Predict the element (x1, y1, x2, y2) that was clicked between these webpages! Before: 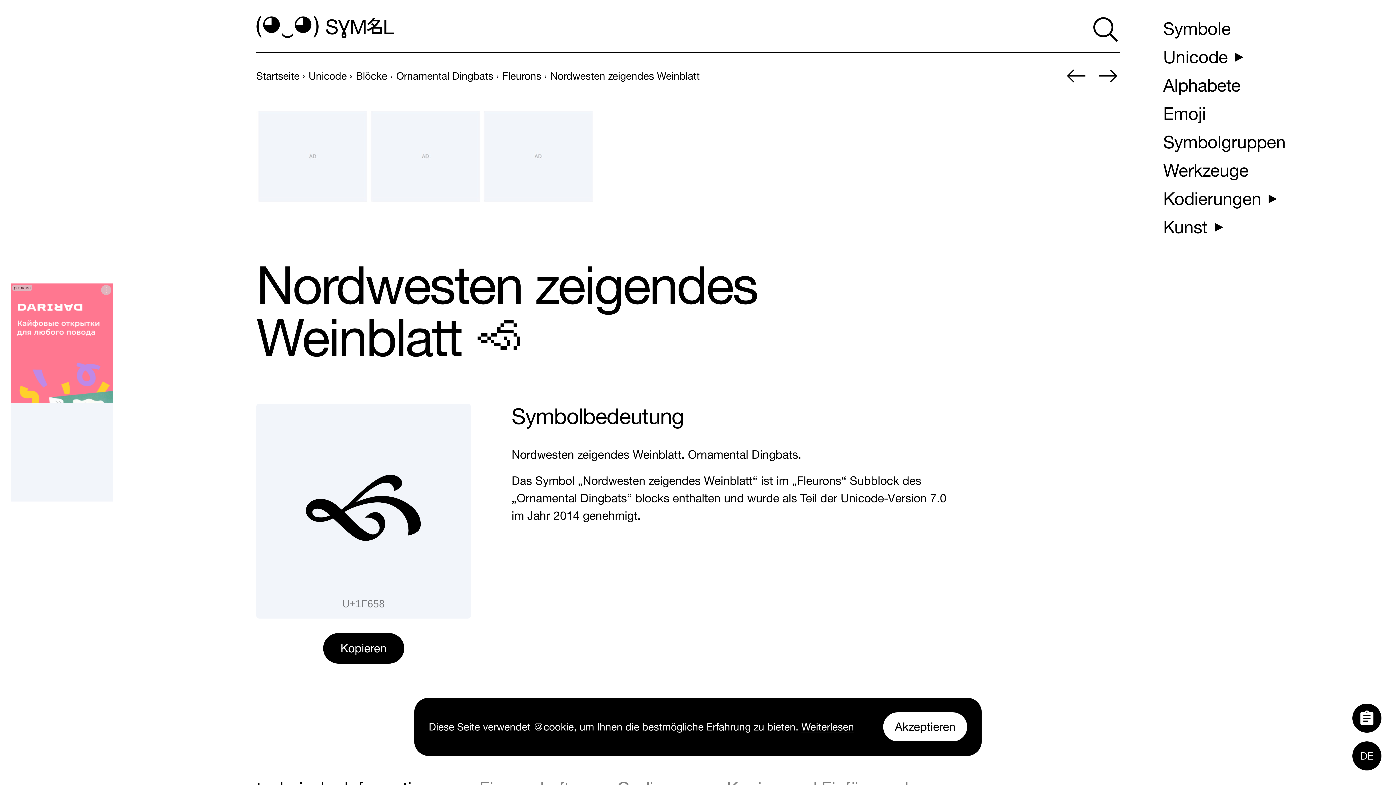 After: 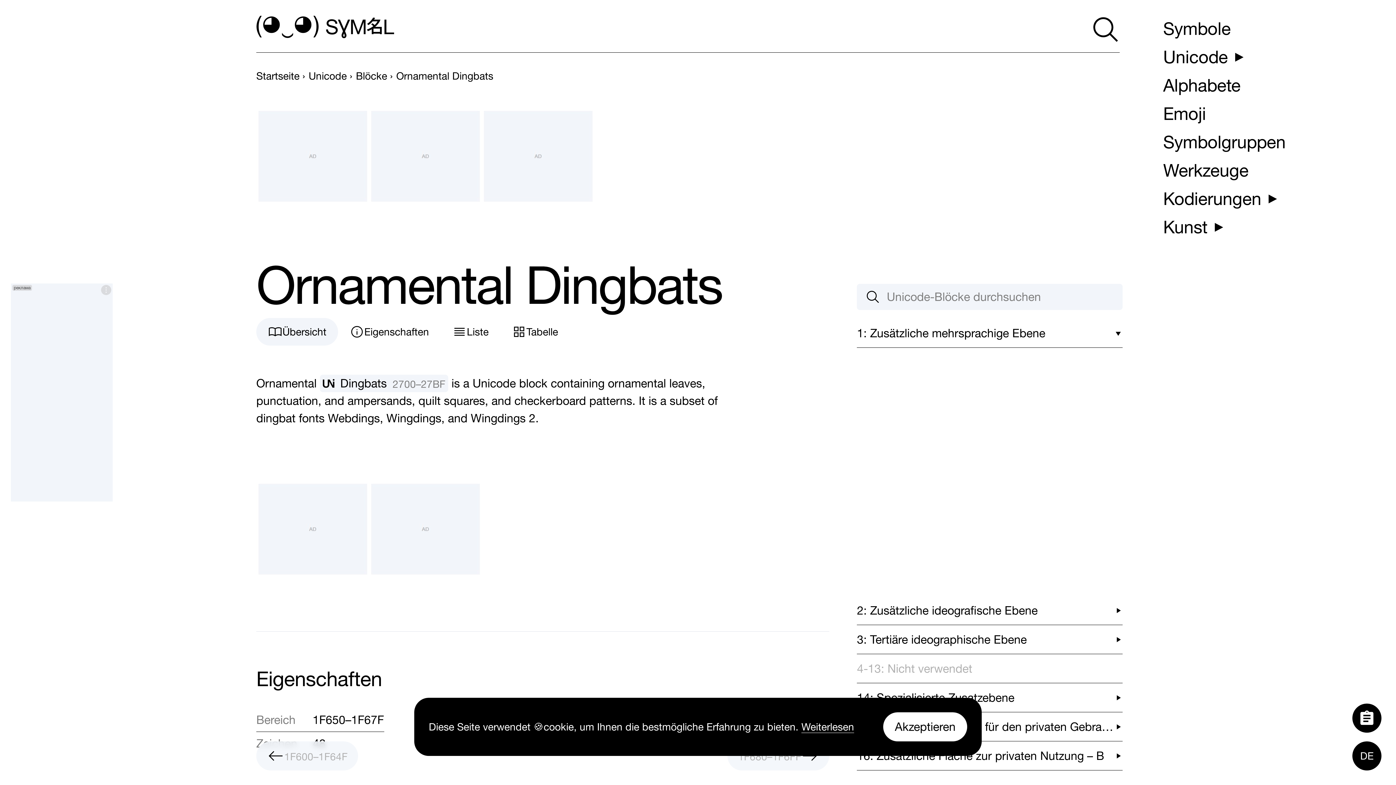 Action: label: previous-page bbox: (396, 70, 493, 81)